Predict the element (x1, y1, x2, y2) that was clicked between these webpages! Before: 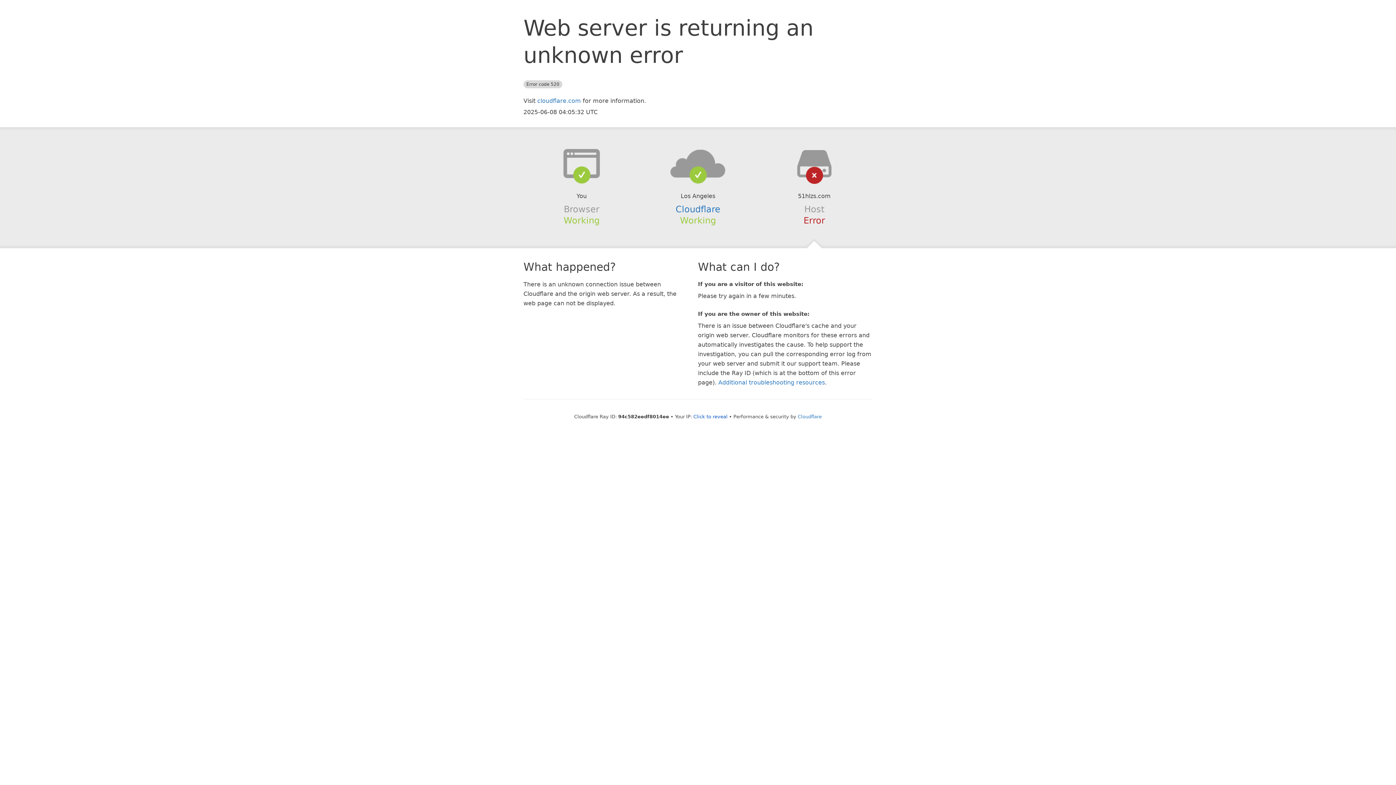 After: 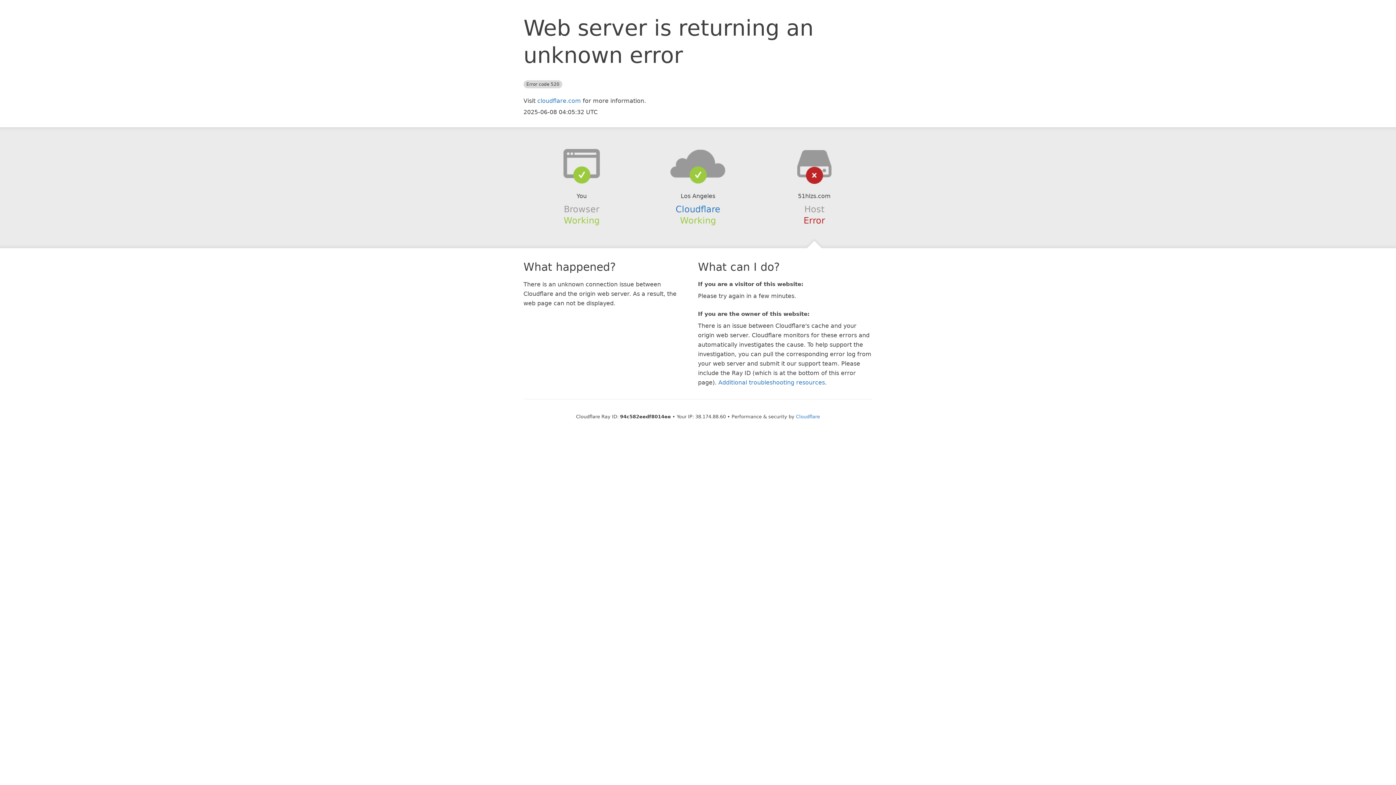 Action: label: Click to reveal bbox: (693, 414, 727, 419)